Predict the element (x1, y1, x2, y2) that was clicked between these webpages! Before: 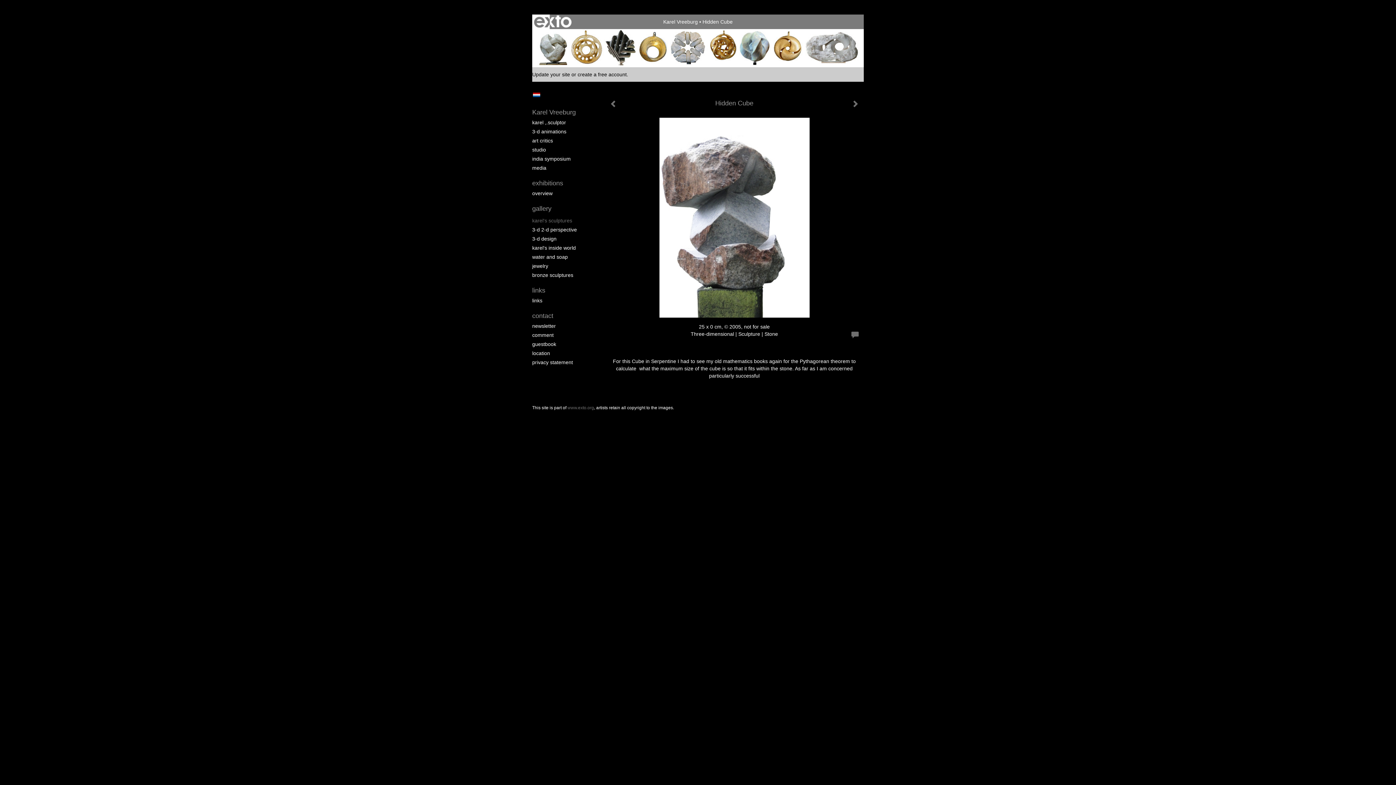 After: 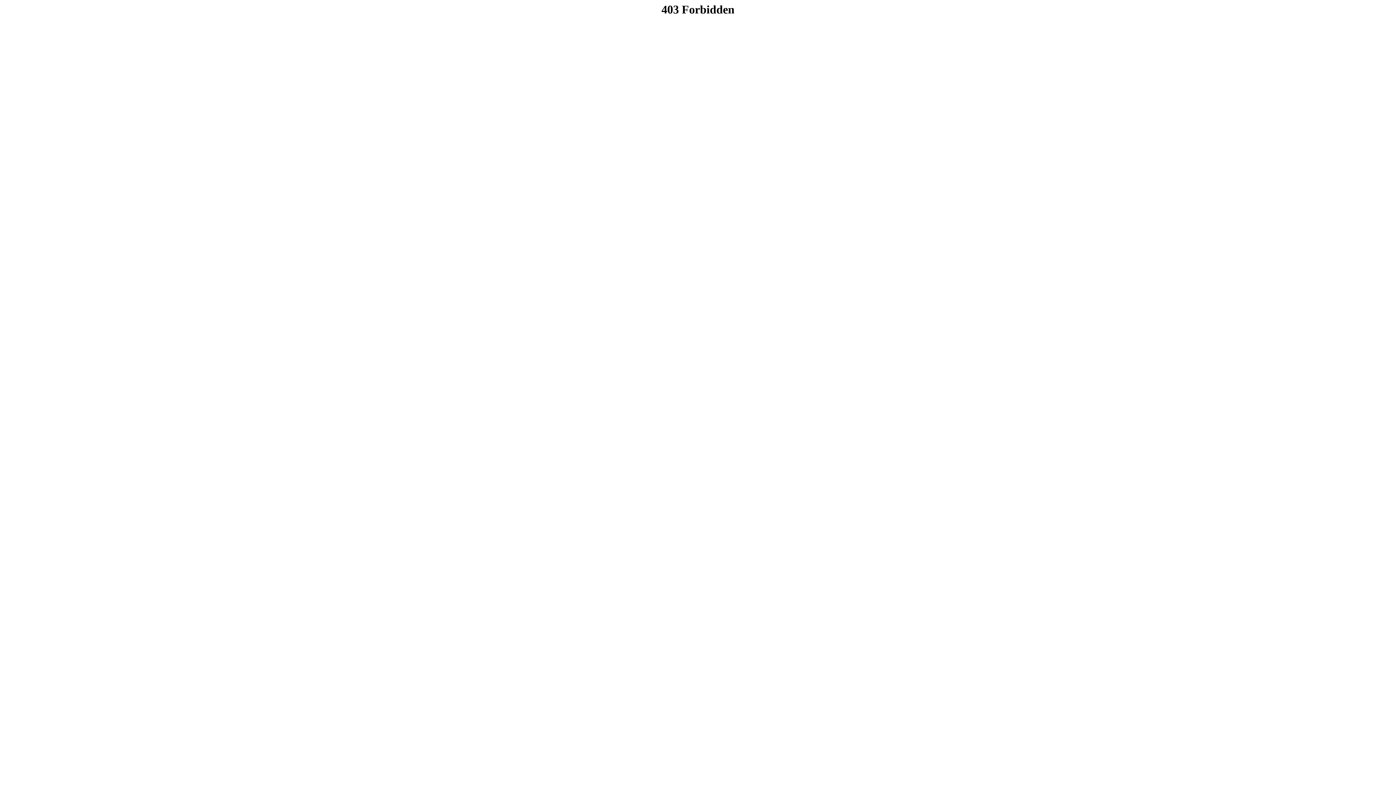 Action: bbox: (532, 71, 570, 77) label: Update your site